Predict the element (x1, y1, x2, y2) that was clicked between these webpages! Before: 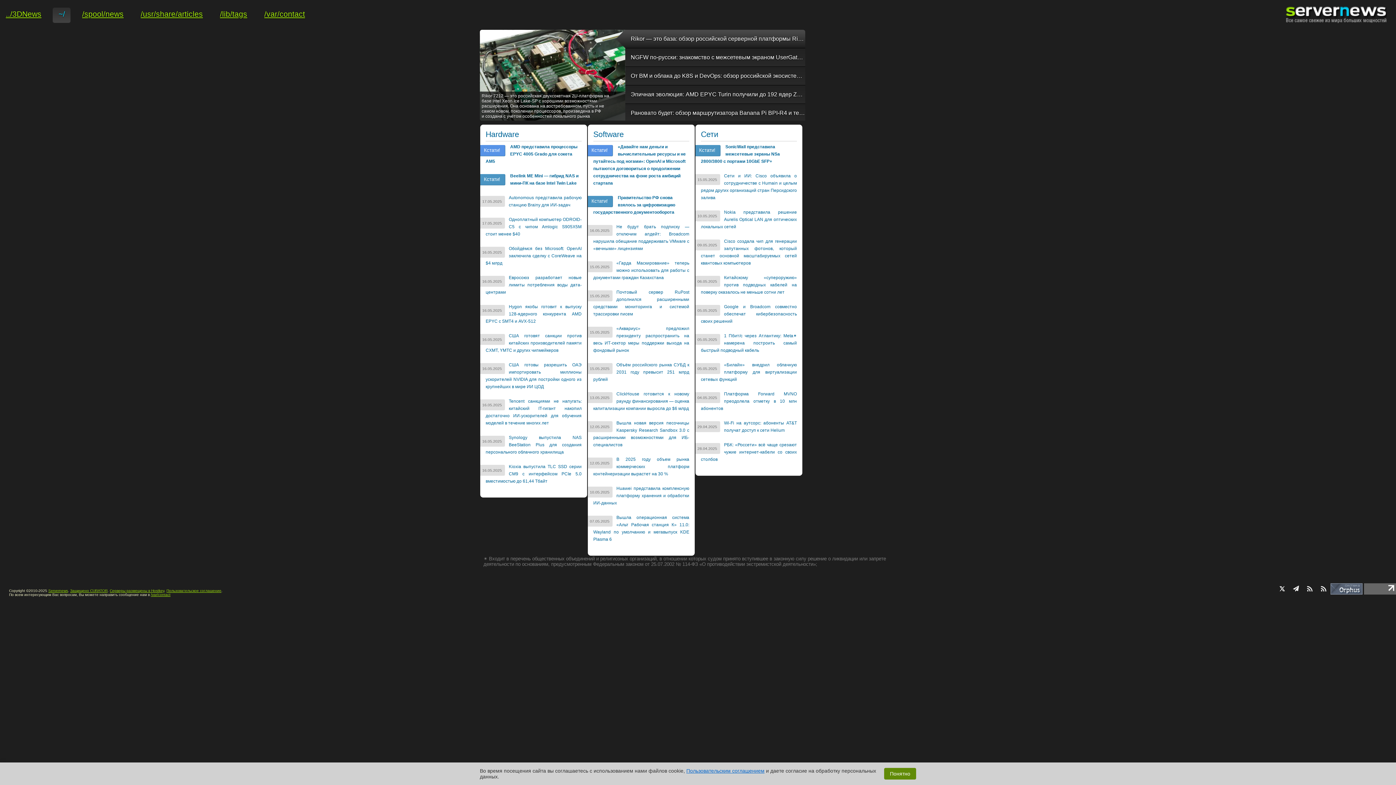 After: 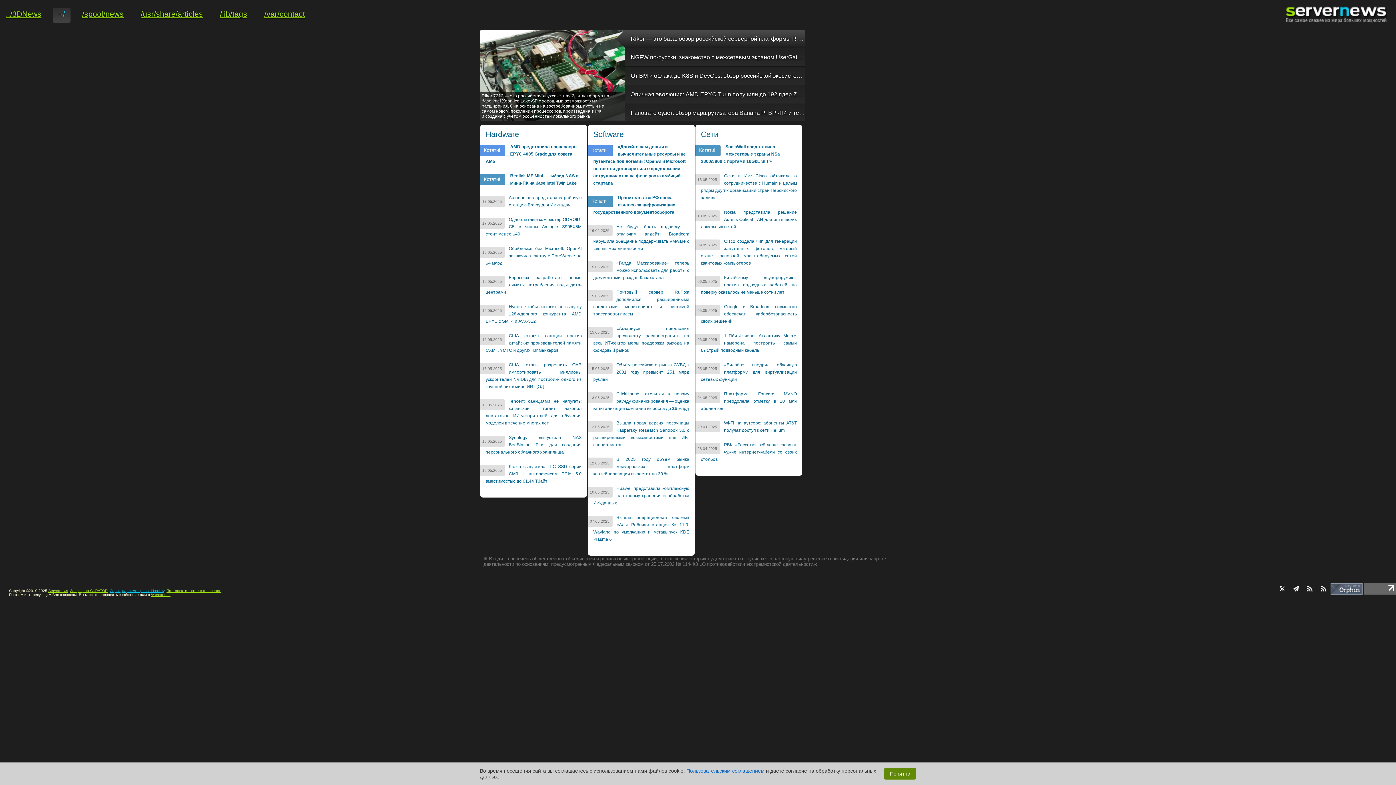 Action: label: Серверы размещены в Hostkey bbox: (109, 589, 164, 593)